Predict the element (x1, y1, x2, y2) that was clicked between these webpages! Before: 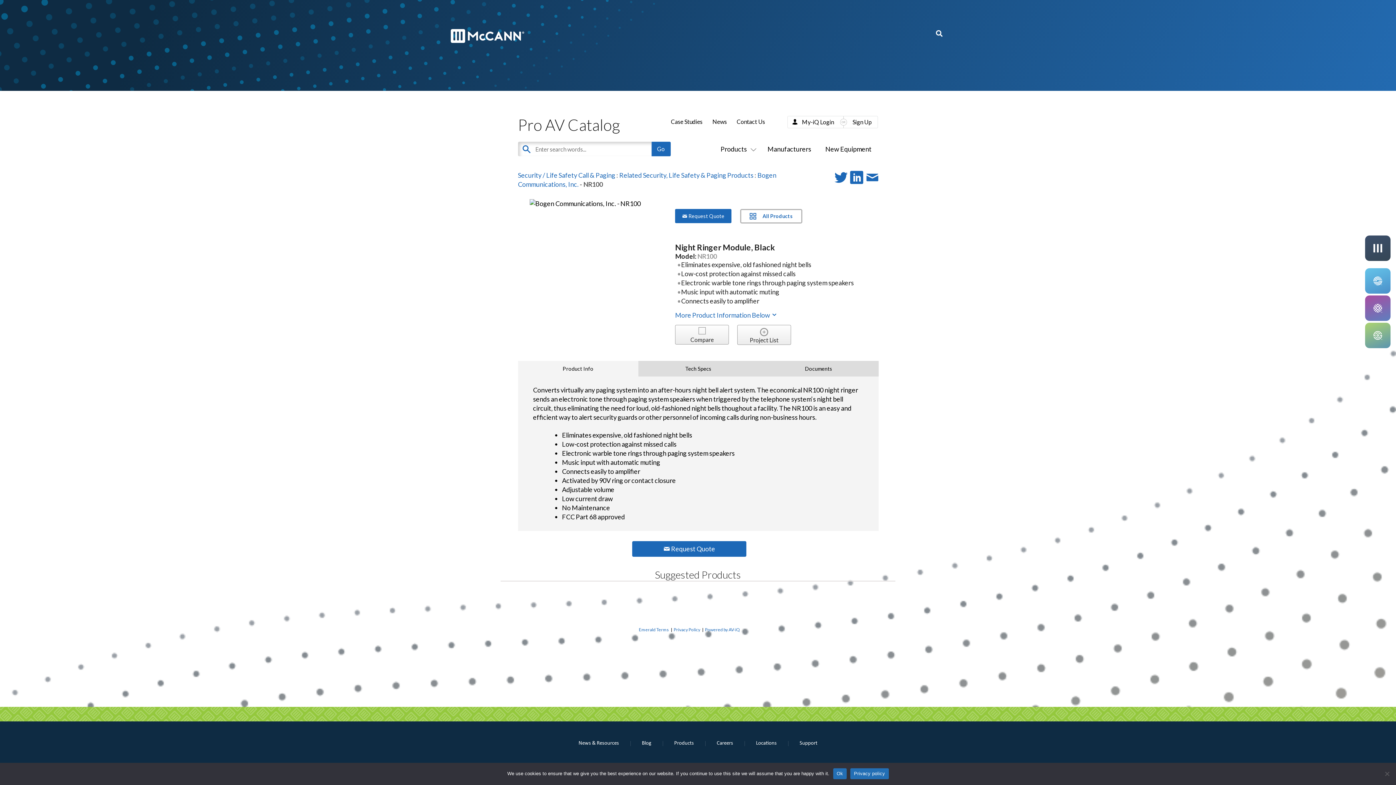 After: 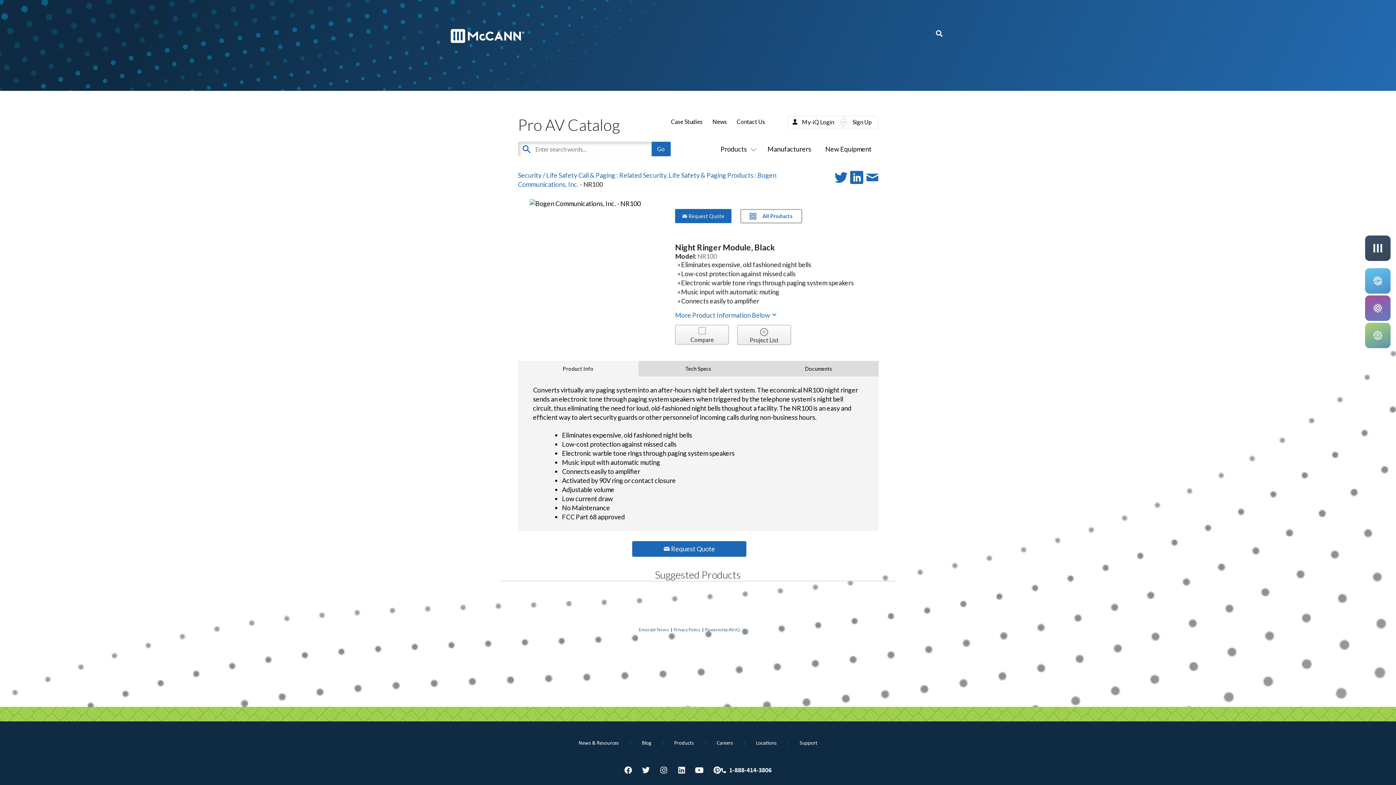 Action: label: Ok bbox: (833, 768, 846, 779)